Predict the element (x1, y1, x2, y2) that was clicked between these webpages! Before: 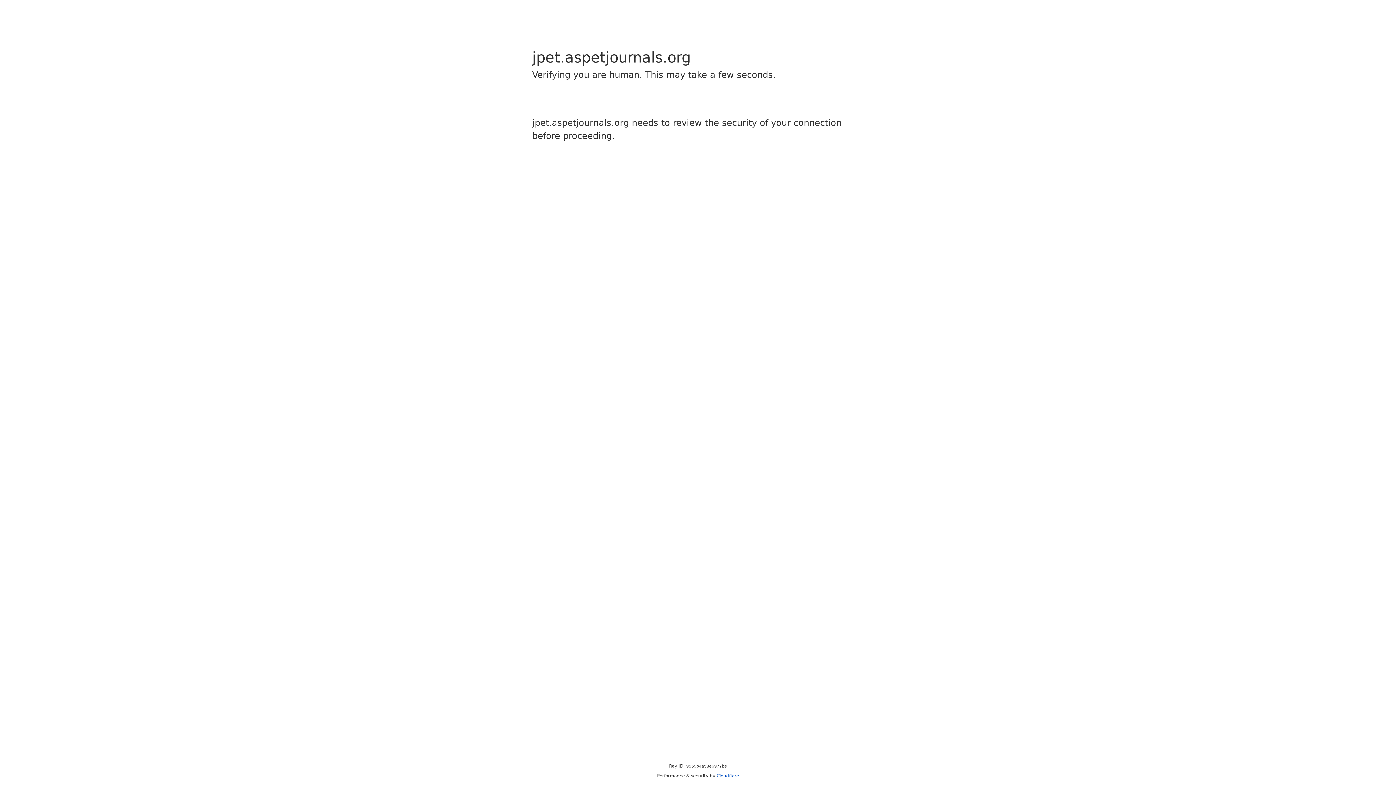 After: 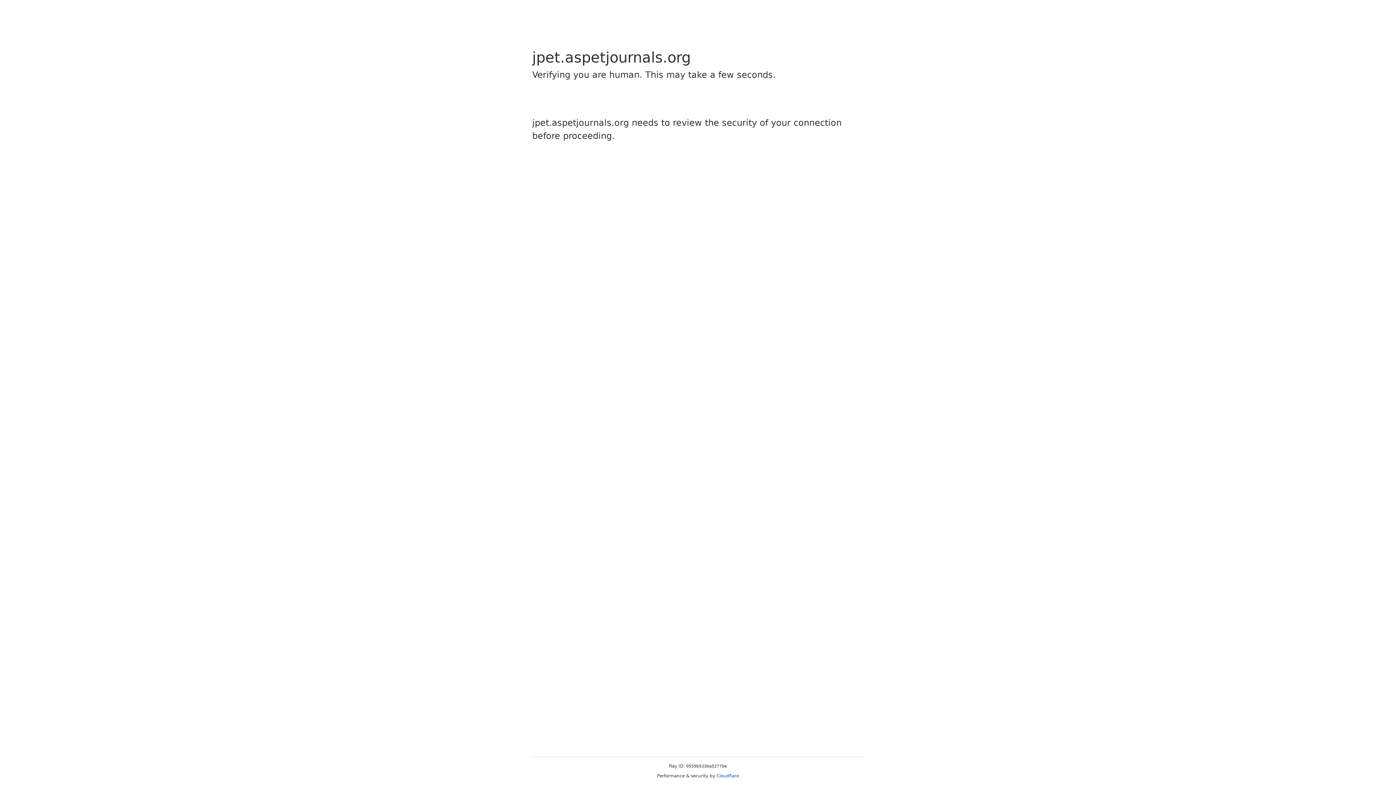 Action: label: Cloudflare bbox: (716, 773, 739, 778)